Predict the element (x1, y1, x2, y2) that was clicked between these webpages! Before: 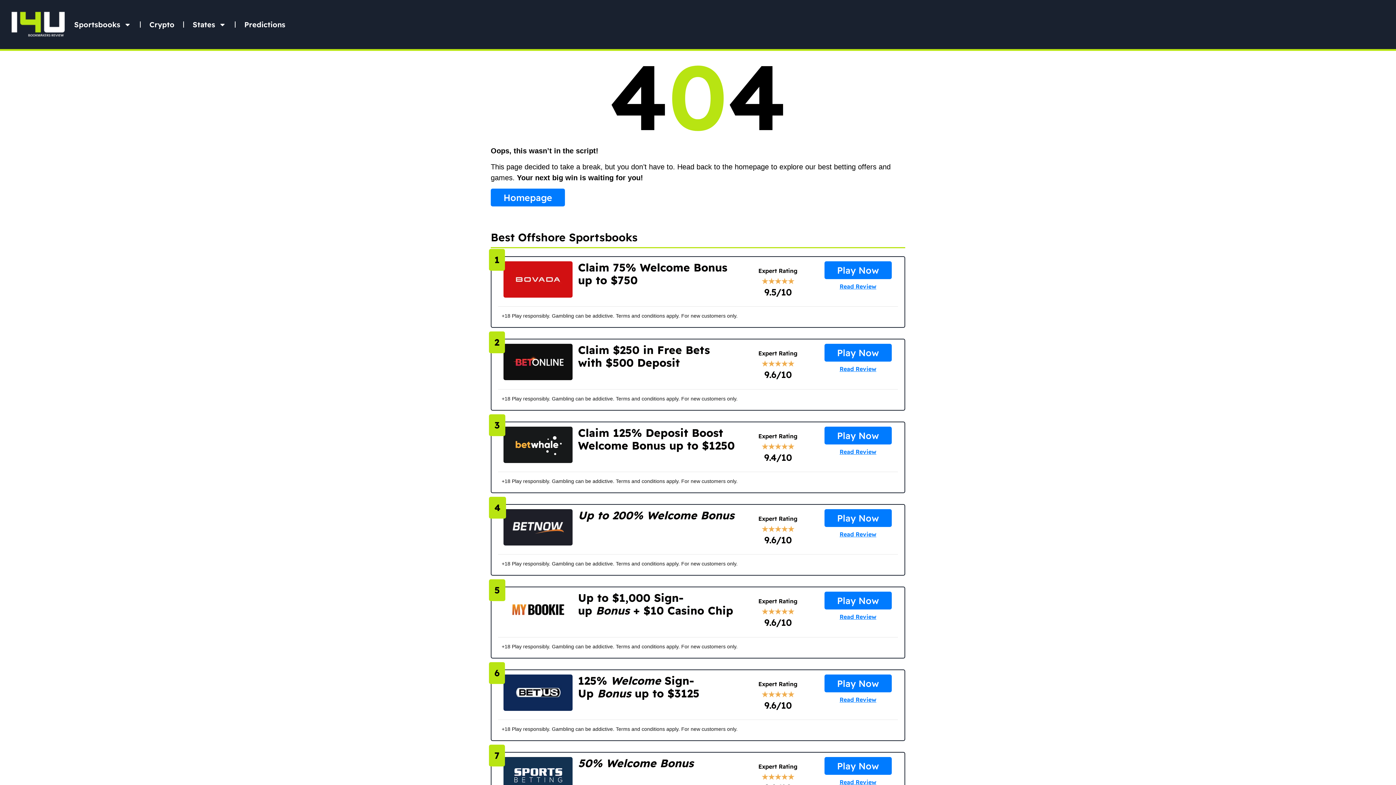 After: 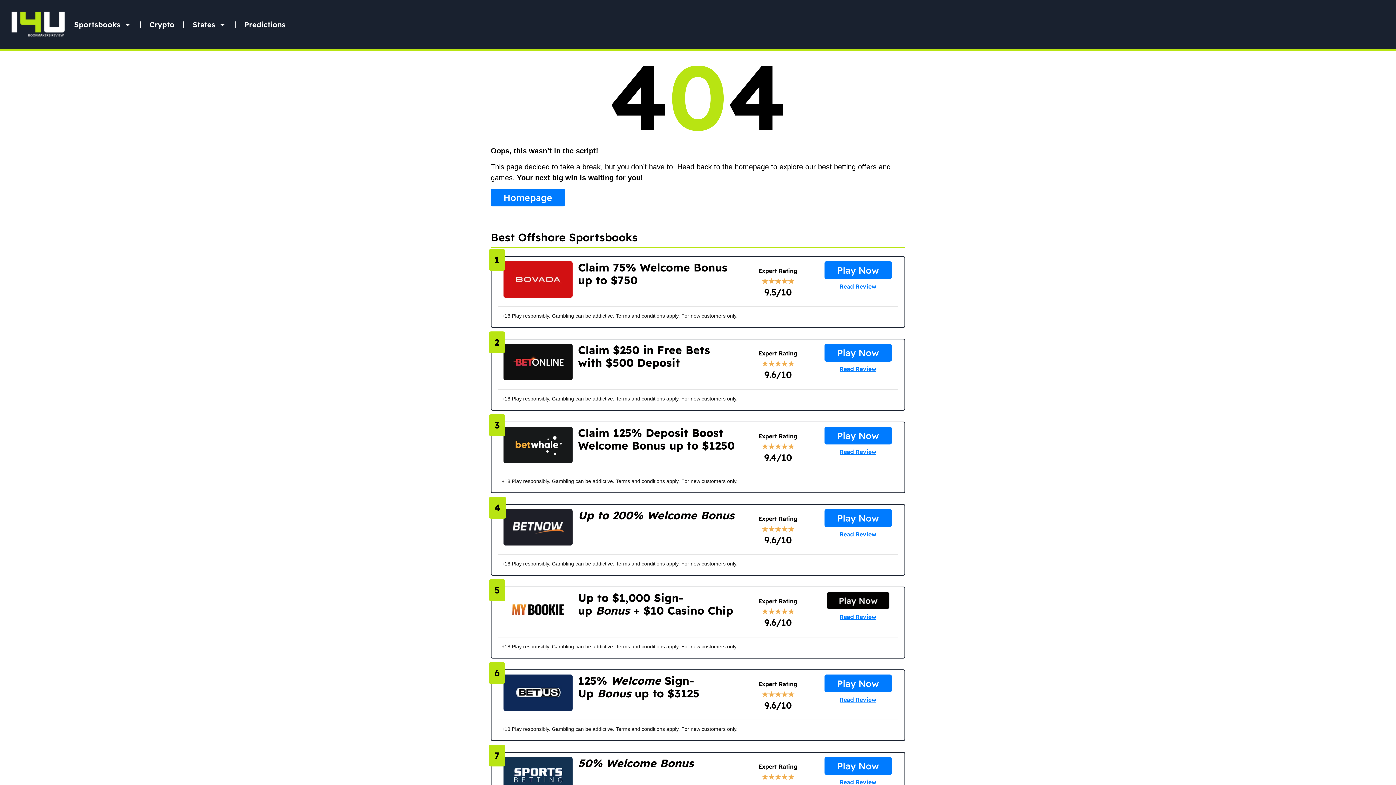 Action: label: Play Now bbox: (824, 592, 891, 609)